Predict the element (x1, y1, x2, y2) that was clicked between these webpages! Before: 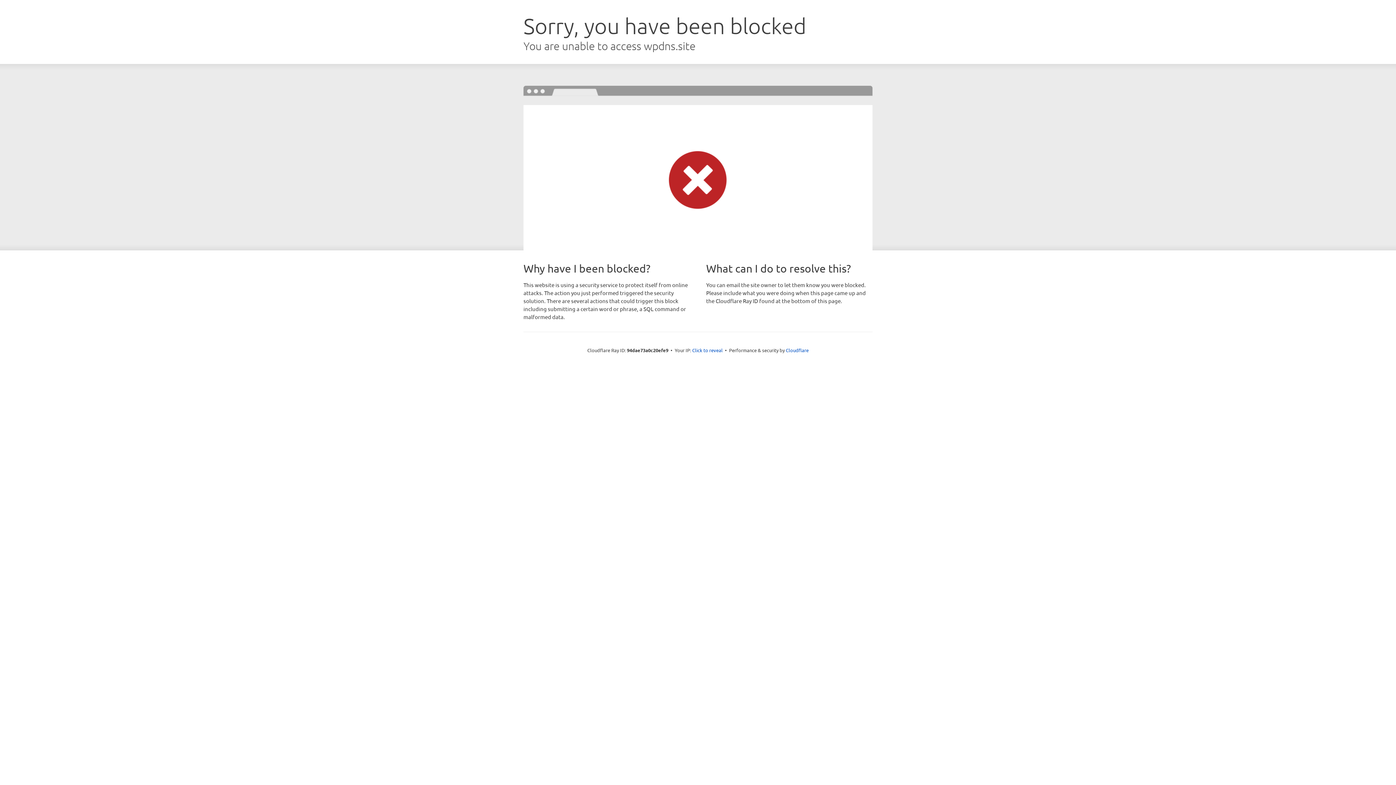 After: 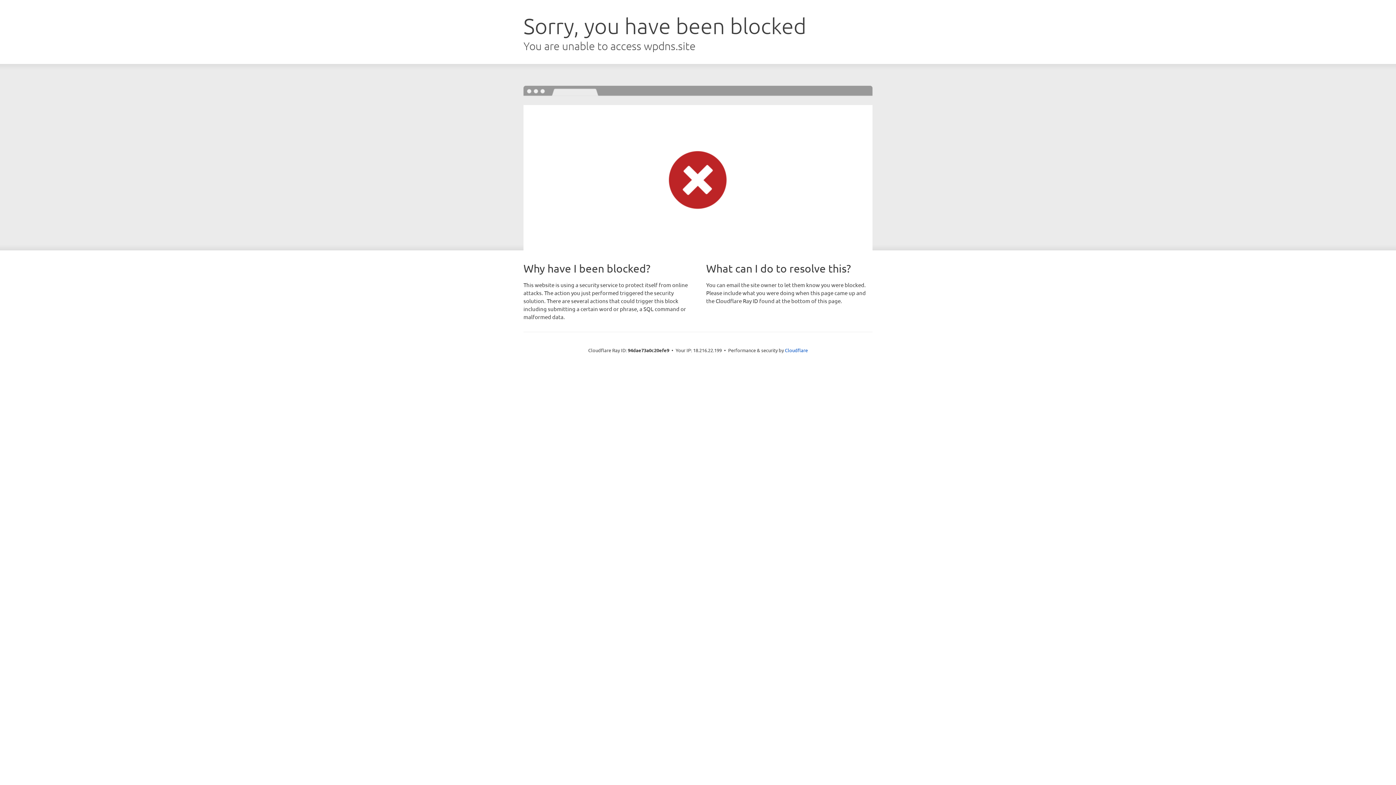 Action: bbox: (692, 346, 722, 353) label: Click to reveal